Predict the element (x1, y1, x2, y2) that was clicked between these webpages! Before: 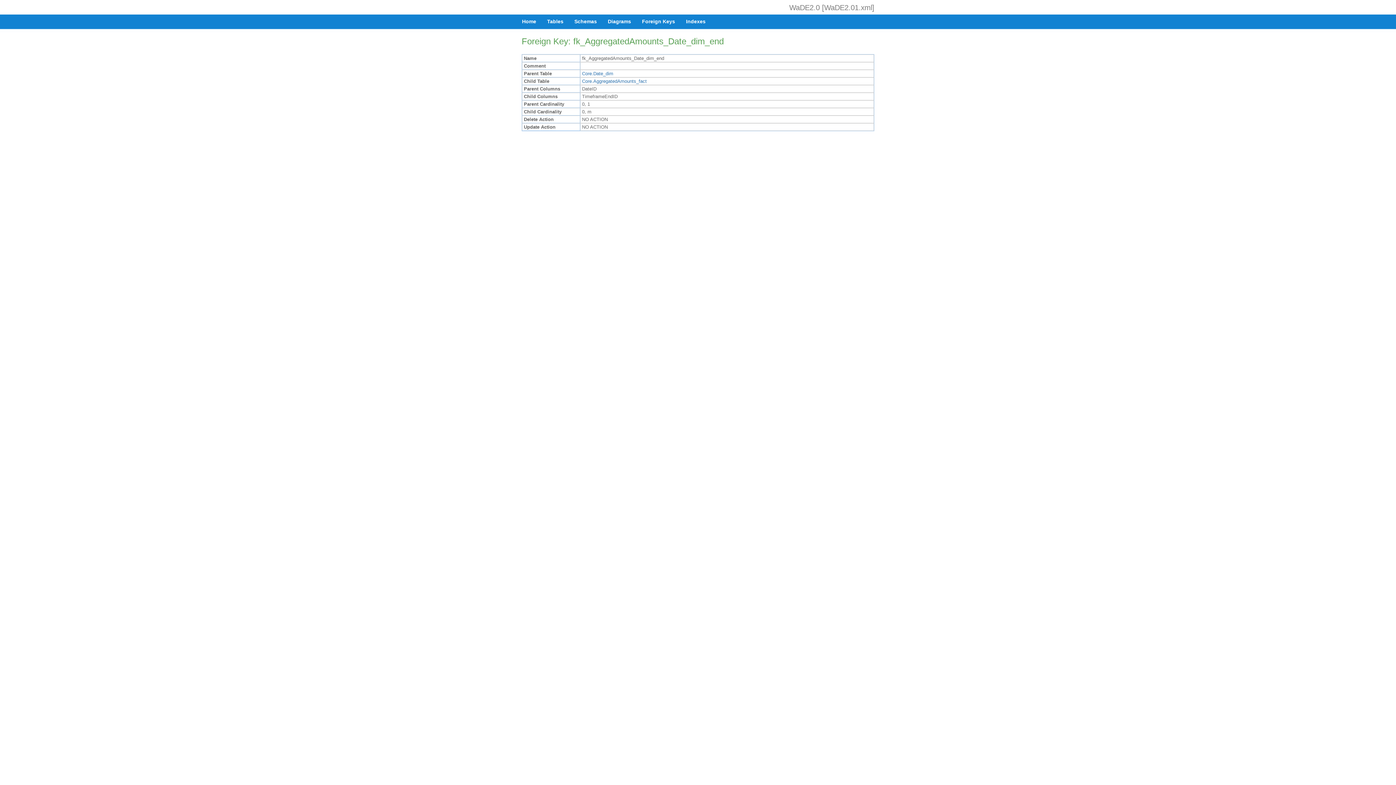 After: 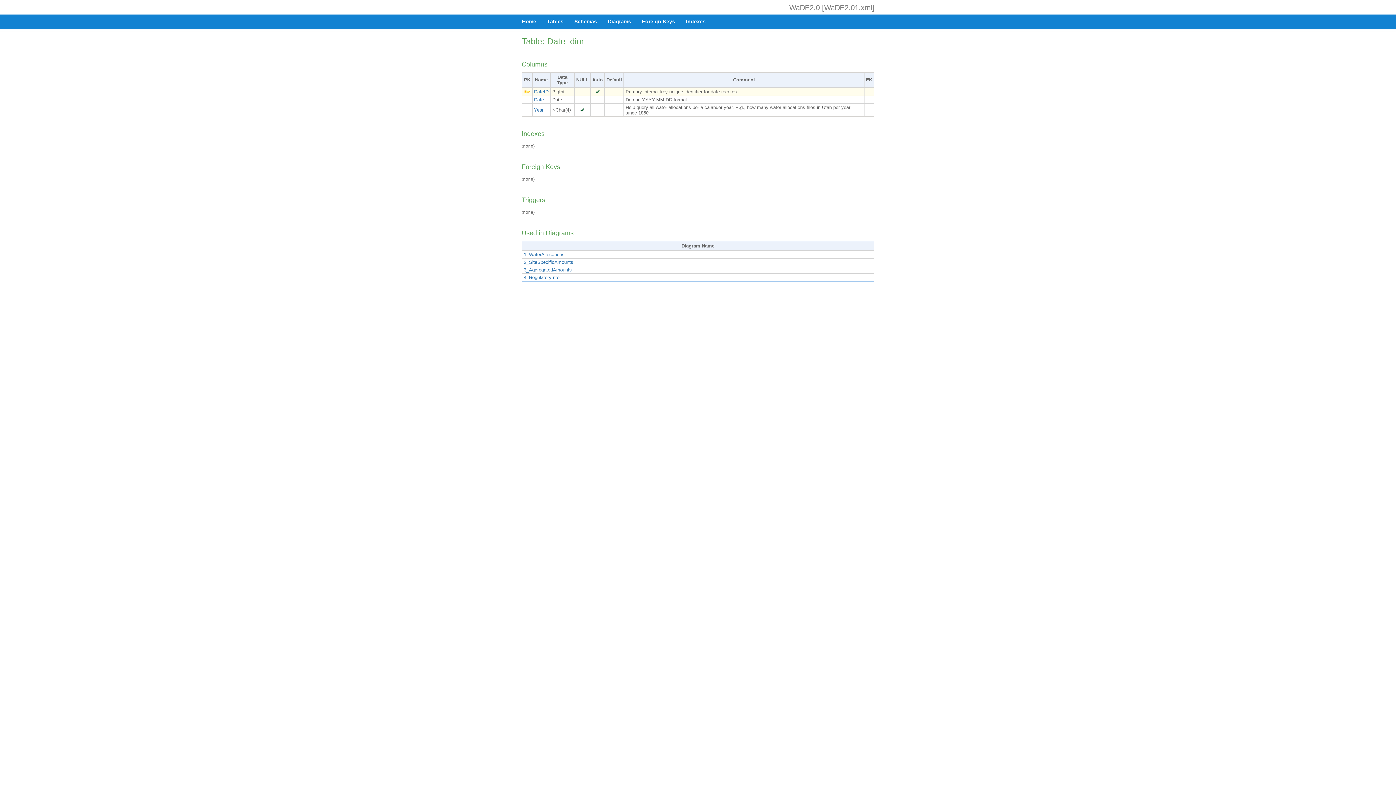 Action: label: Core.Date_dim bbox: (582, 70, 613, 76)